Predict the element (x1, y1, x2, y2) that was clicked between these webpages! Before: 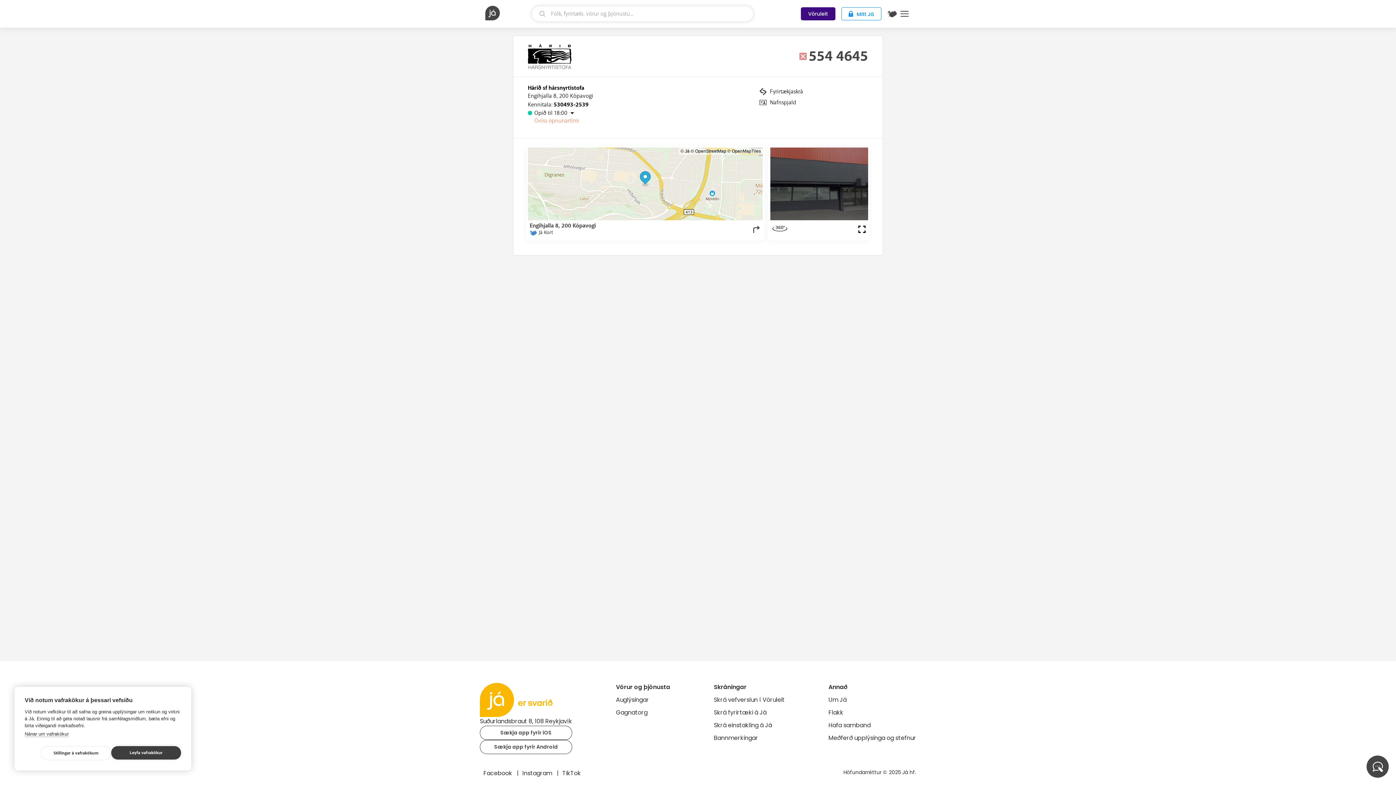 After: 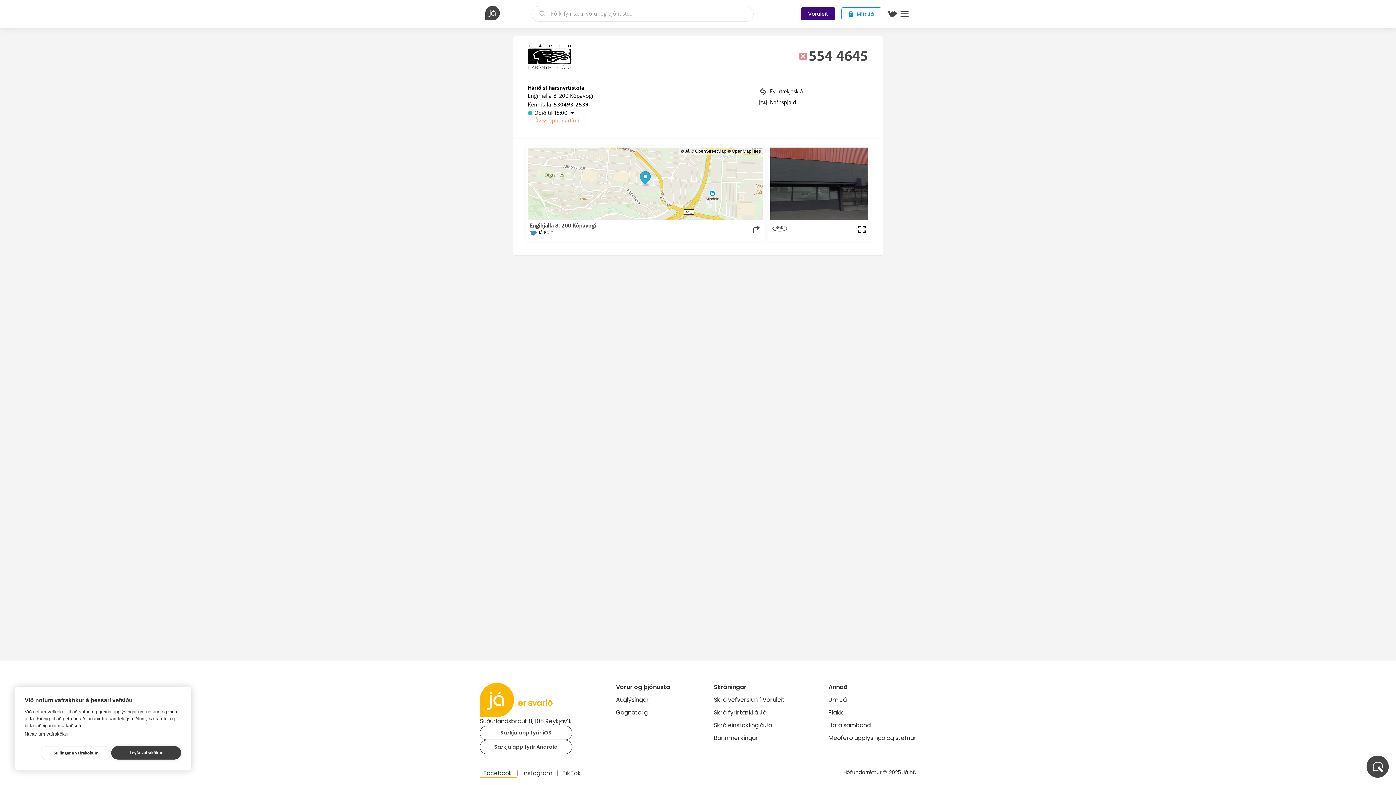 Action: bbox: (480, 769, 517, 777) label: Facebook 